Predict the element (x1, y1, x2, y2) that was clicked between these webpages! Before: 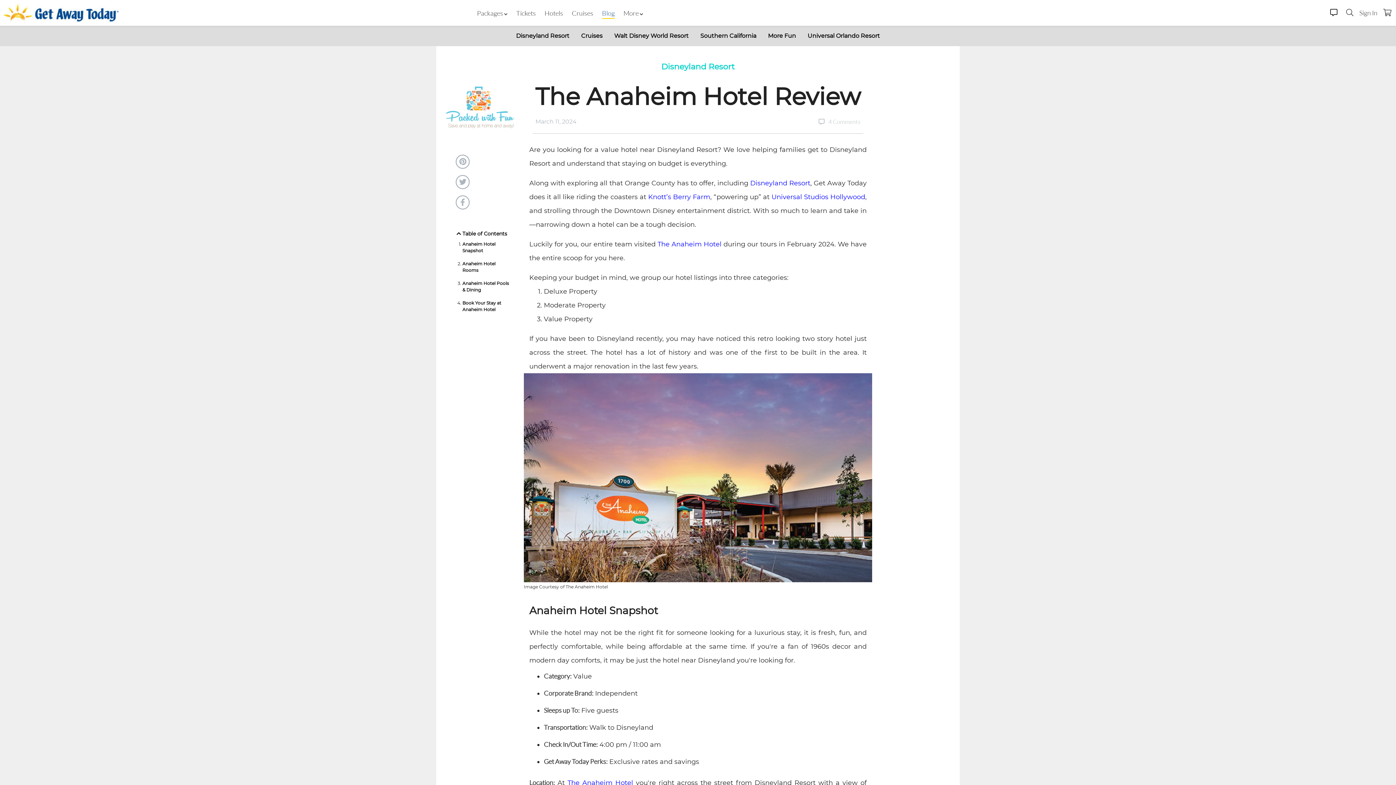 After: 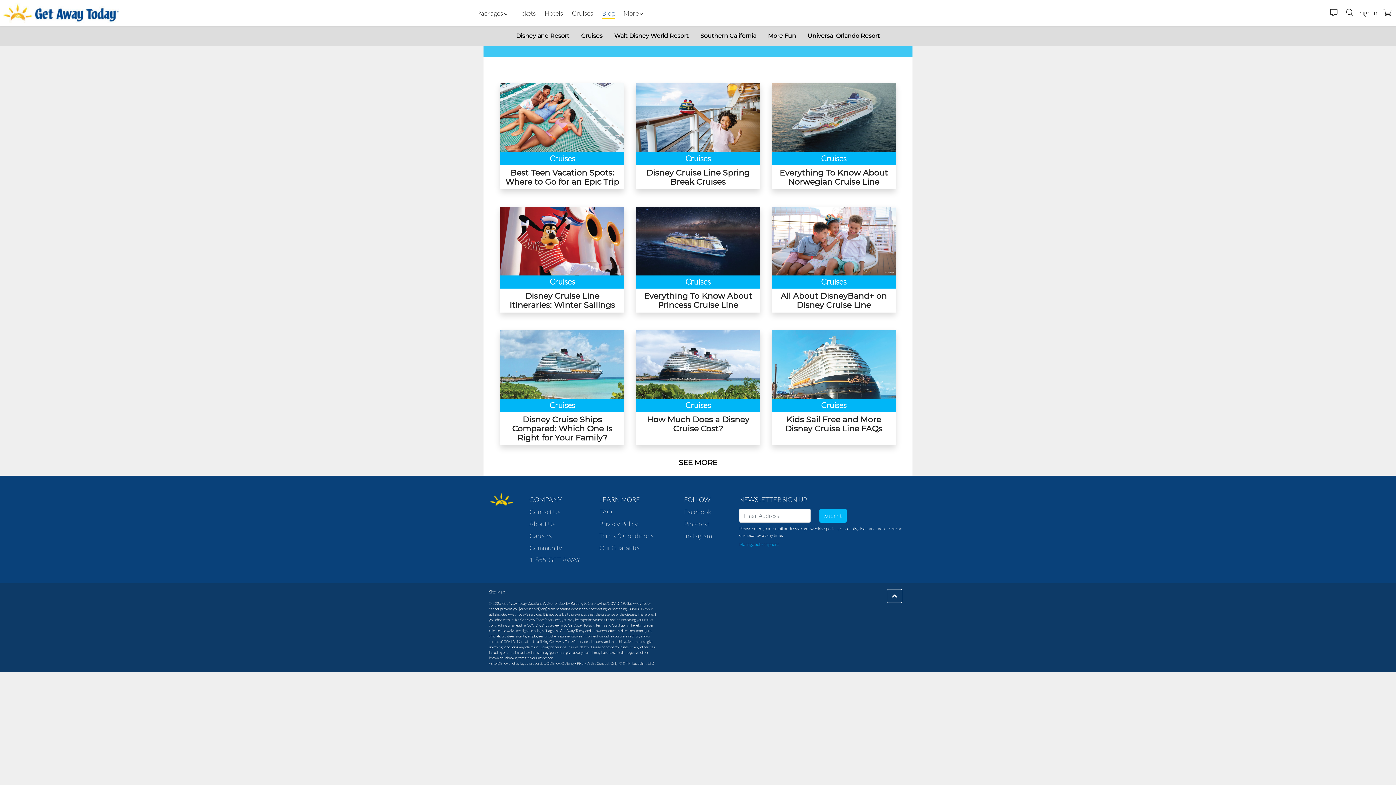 Action: bbox: (581, 32, 602, 39) label: Cruises